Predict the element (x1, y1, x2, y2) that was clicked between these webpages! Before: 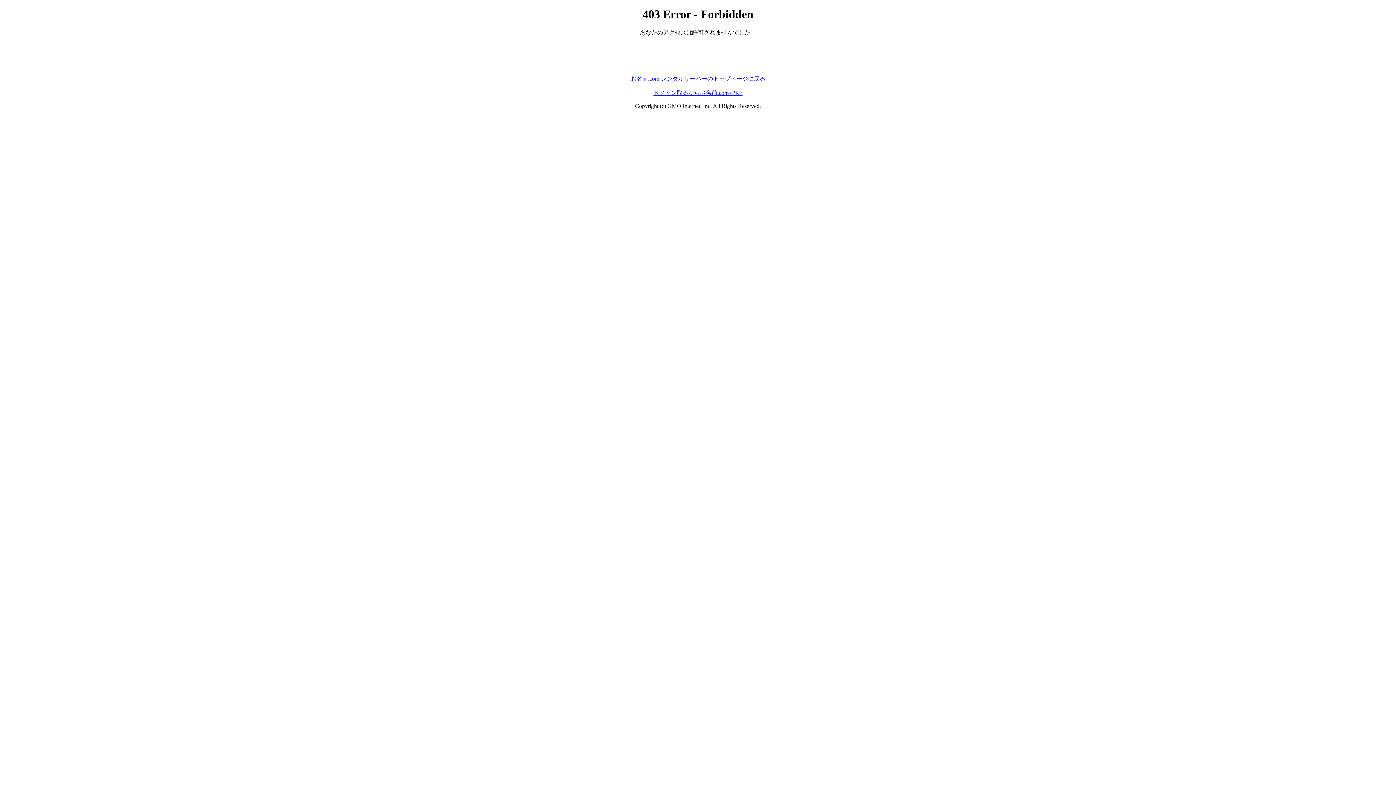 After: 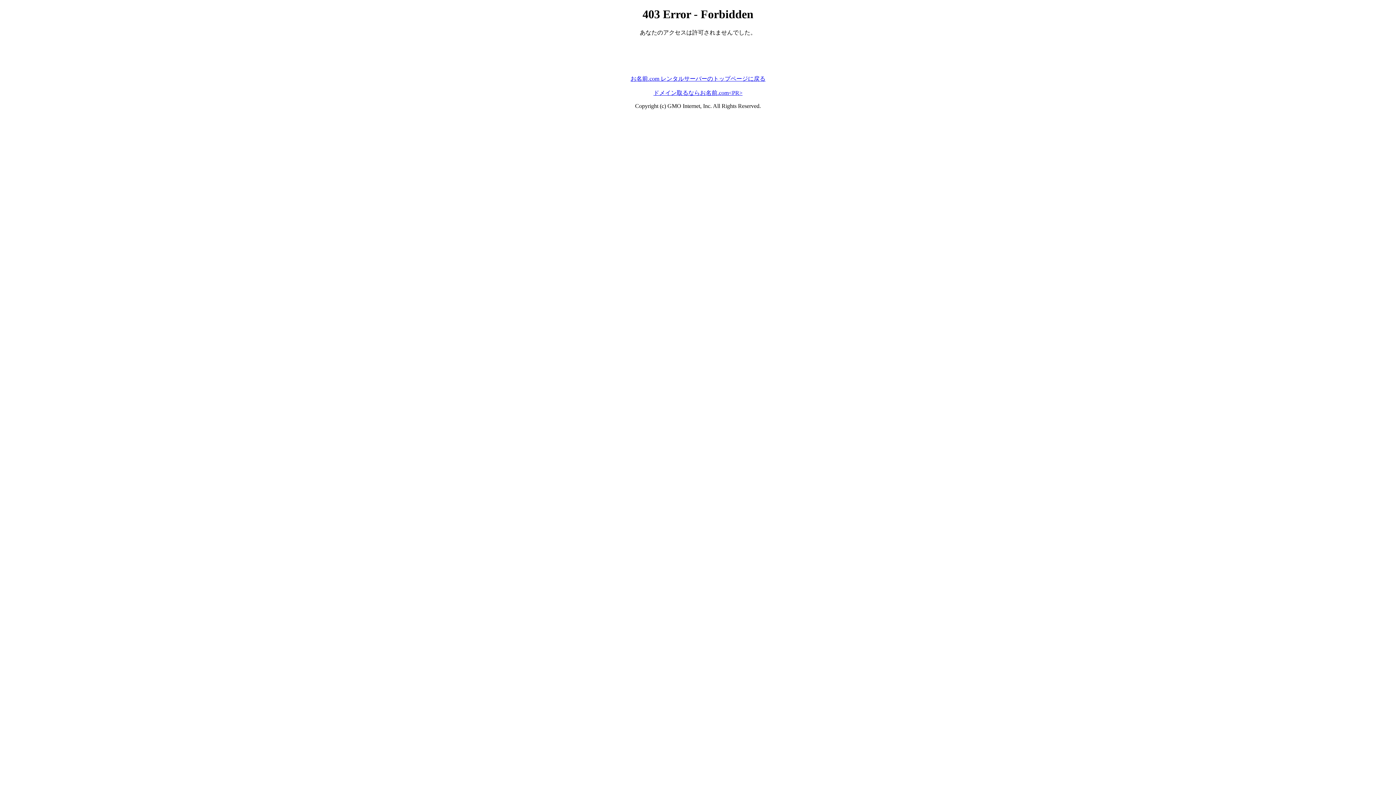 Action: bbox: (653, 89, 742, 95) label: ドメイン取るならお名前.com<PR>